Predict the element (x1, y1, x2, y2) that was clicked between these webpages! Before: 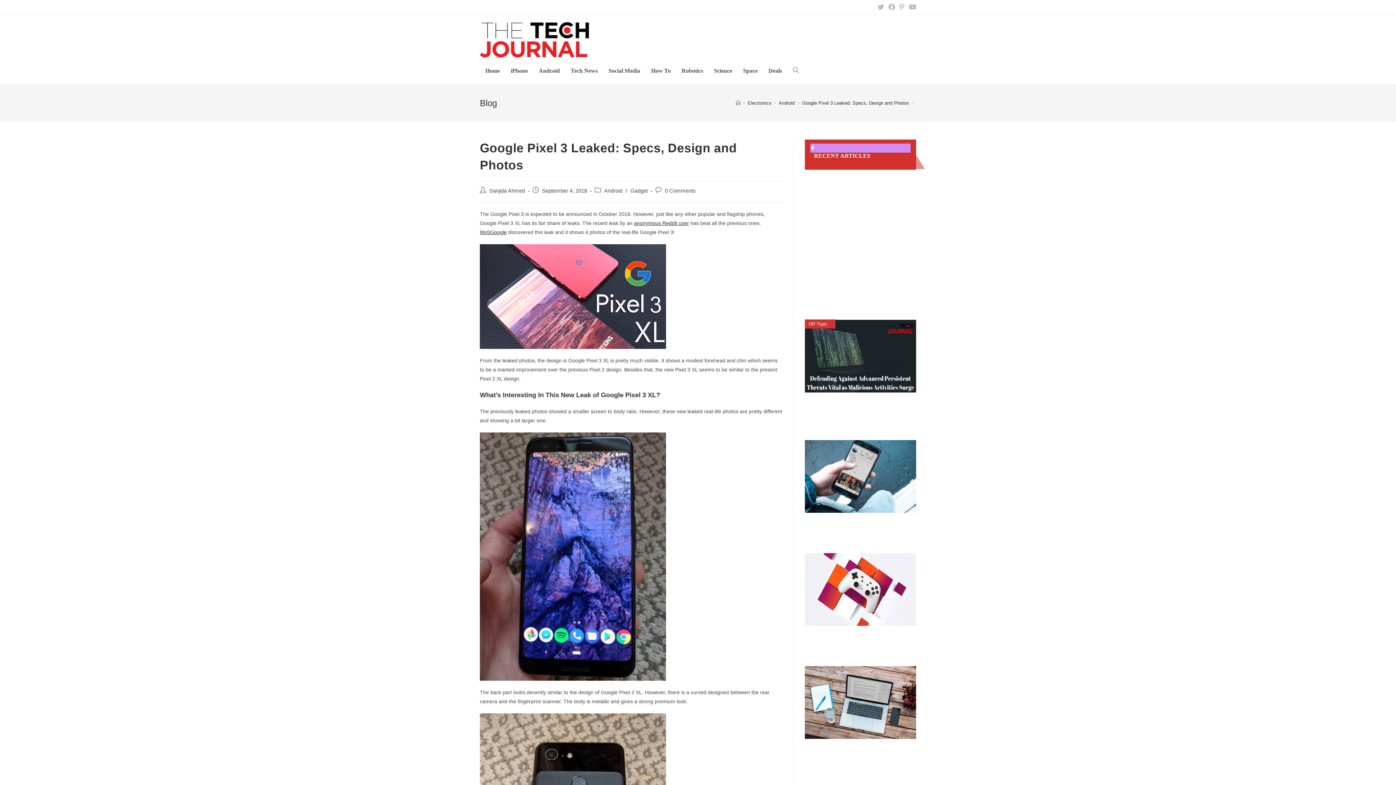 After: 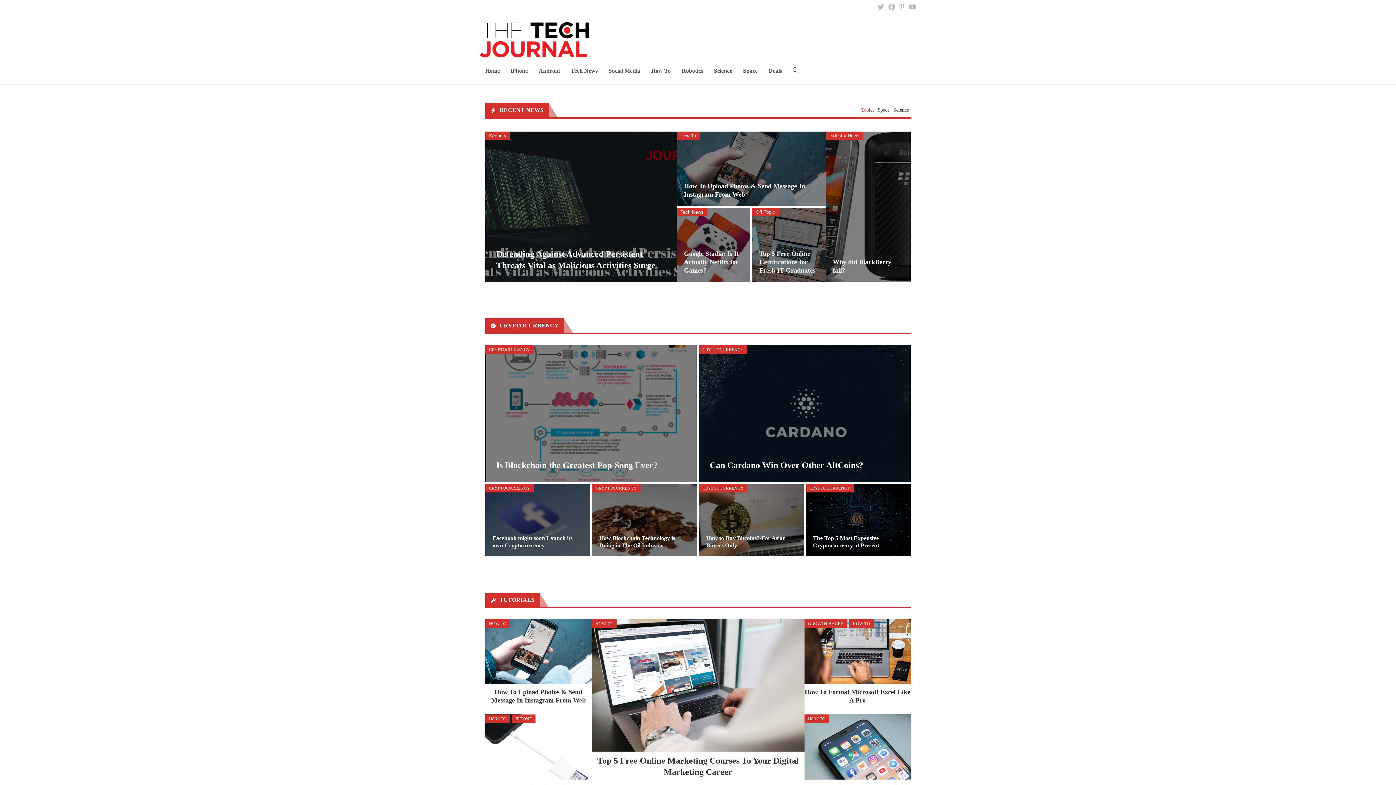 Action: bbox: (480, 57, 505, 84) label: Home